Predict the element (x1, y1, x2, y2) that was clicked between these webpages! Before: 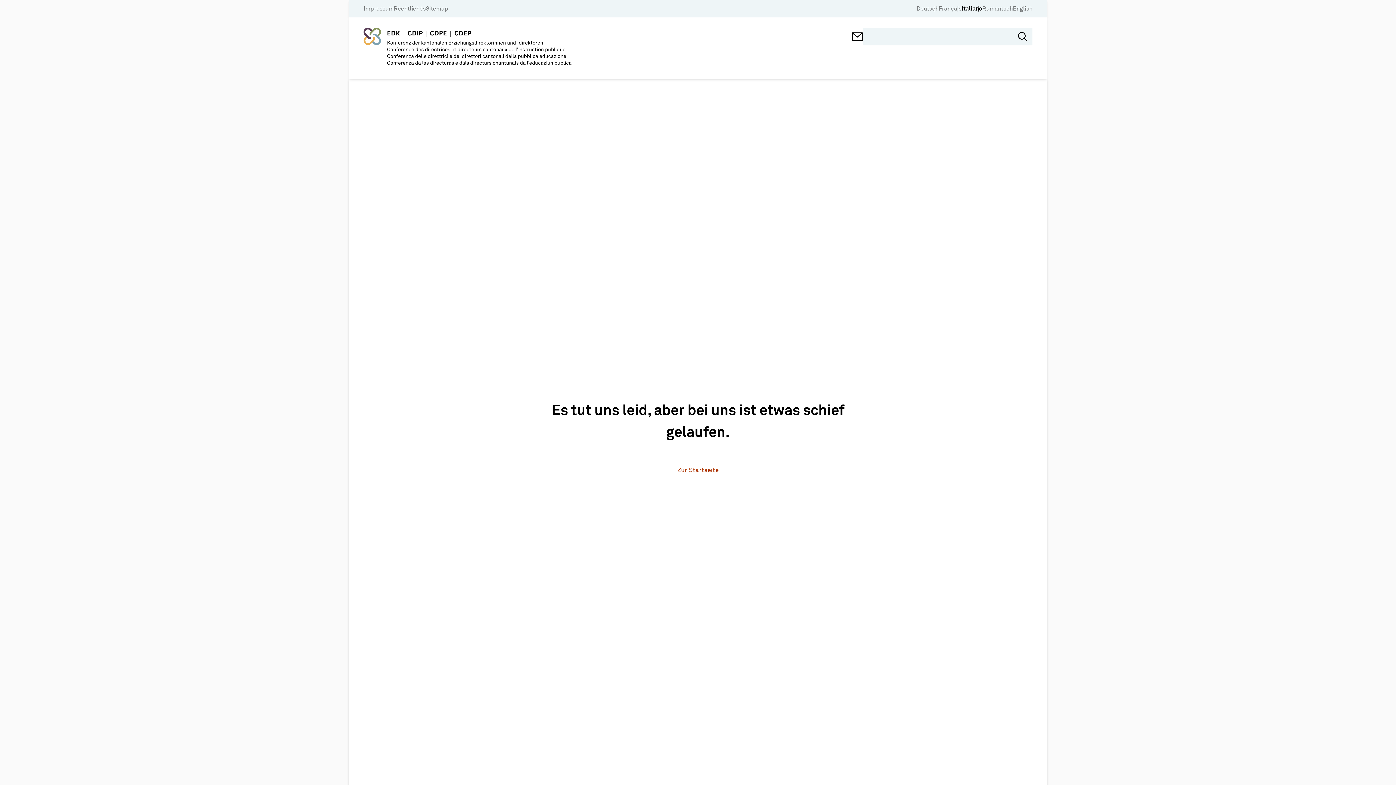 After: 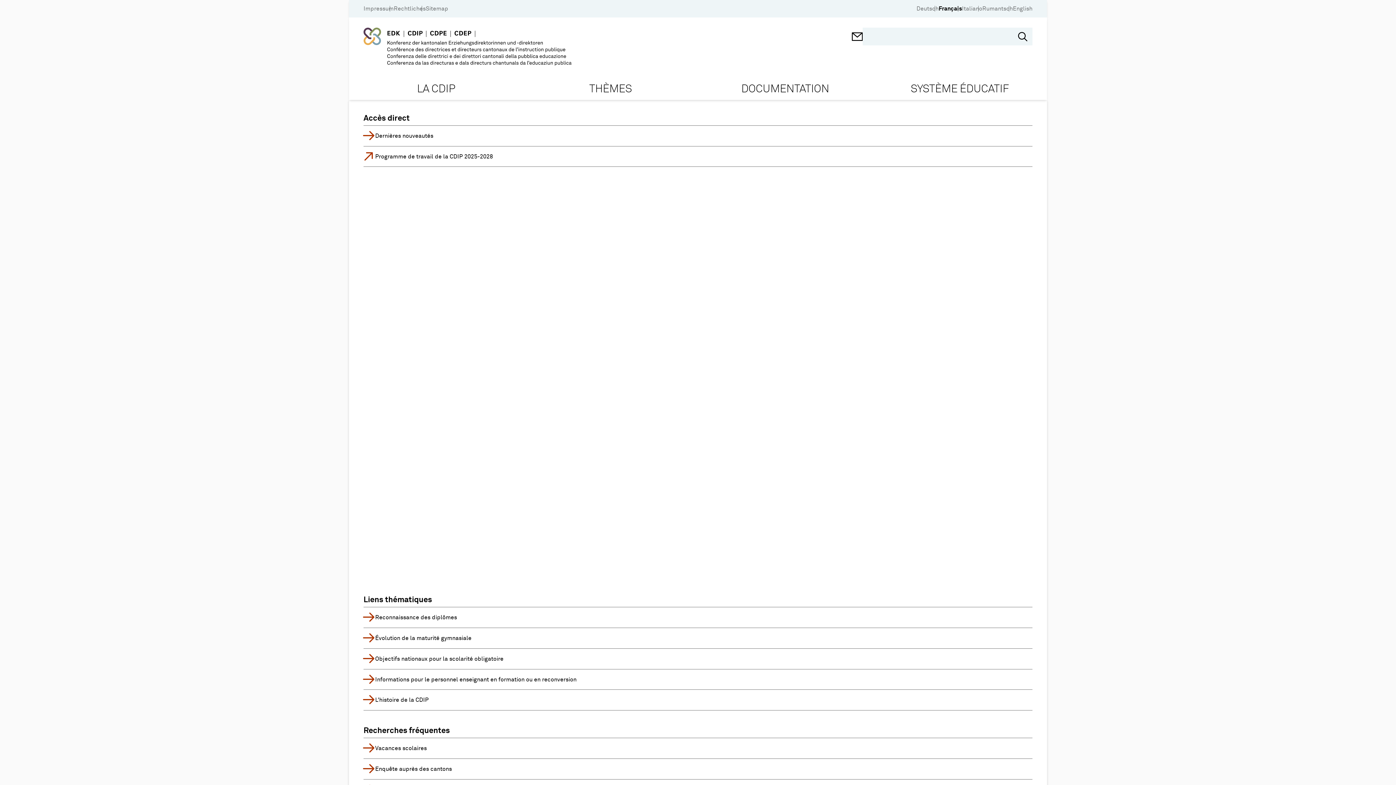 Action: bbox: (938, 5, 961, 12) label: Français